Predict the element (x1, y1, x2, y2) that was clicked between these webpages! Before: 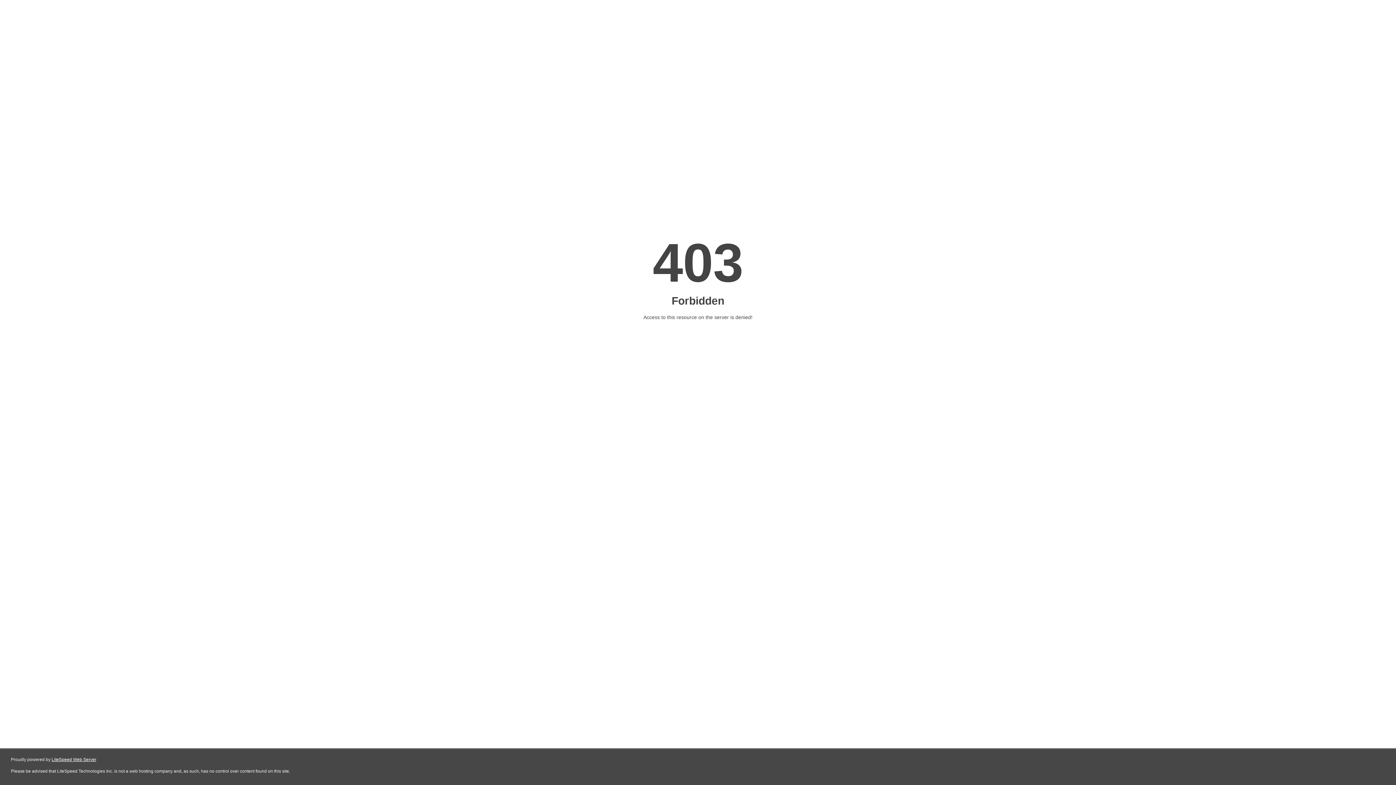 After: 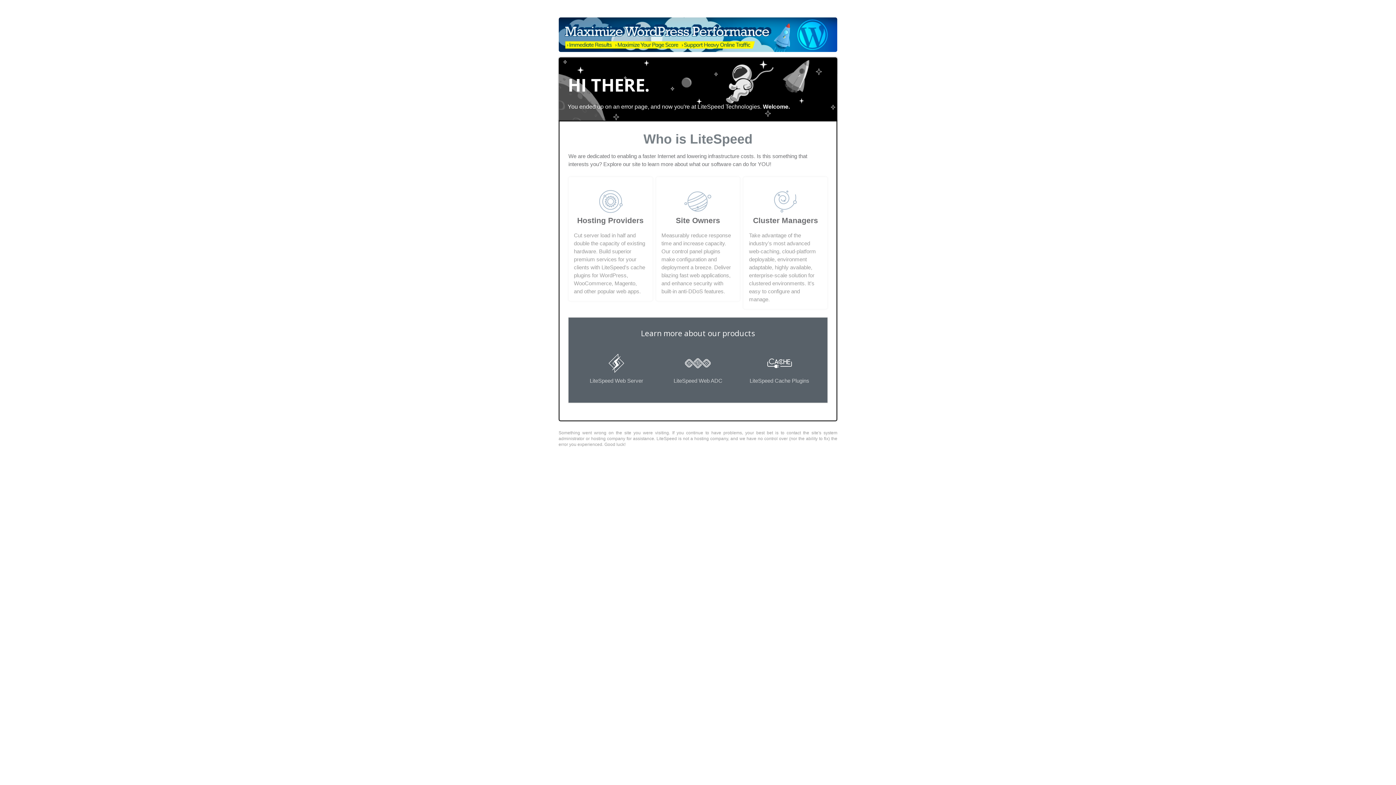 Action: bbox: (51, 757, 96, 762) label: LiteSpeed Web Server